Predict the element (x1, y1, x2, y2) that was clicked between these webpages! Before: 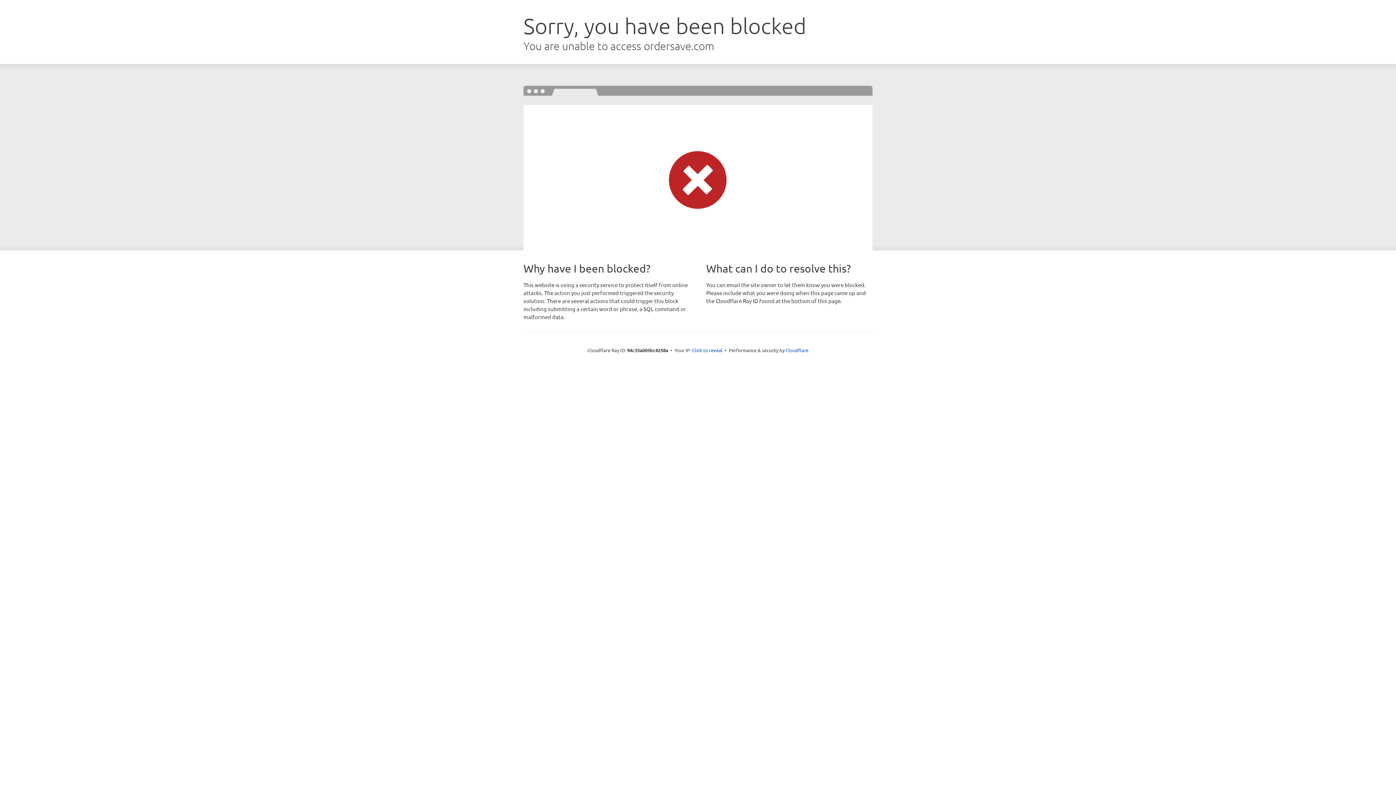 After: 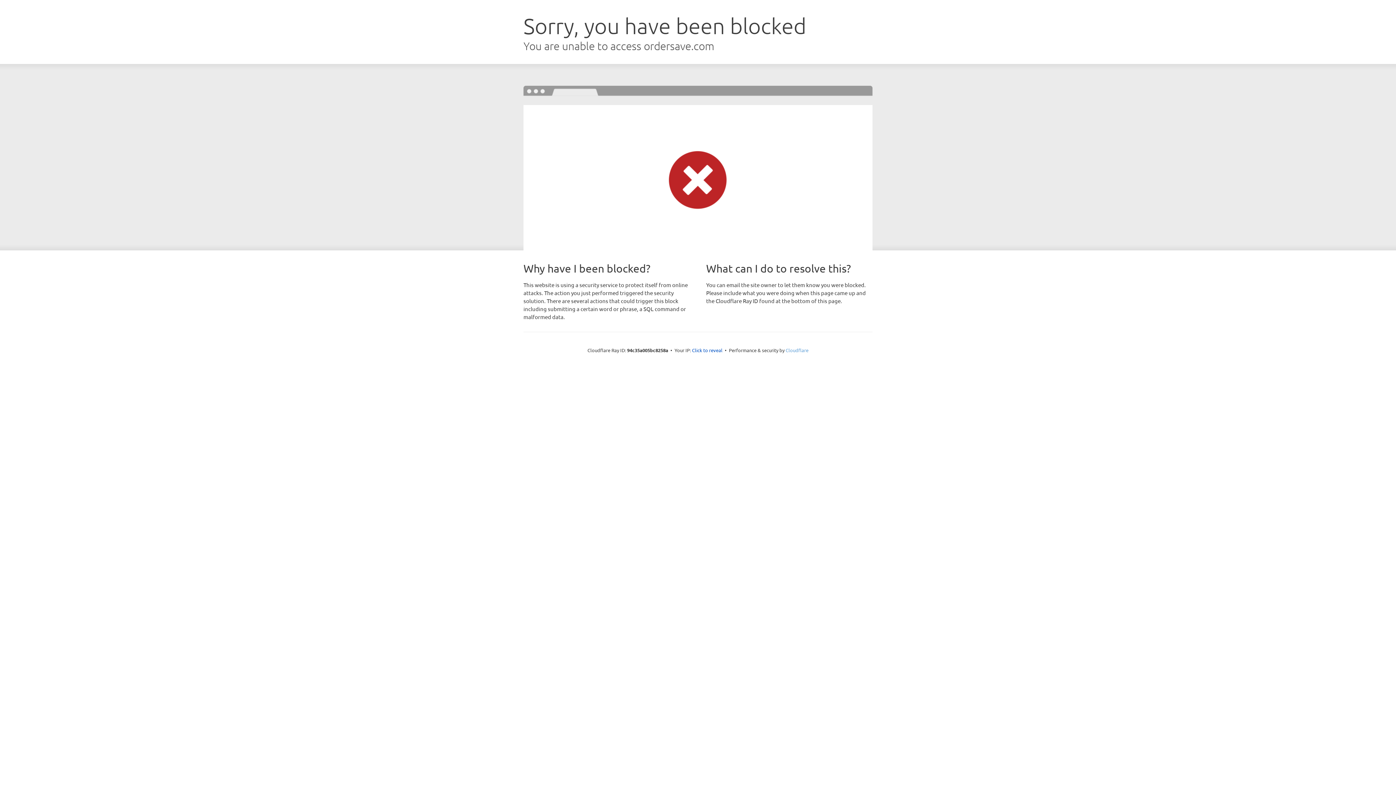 Action: label: Cloudflare bbox: (785, 347, 808, 353)